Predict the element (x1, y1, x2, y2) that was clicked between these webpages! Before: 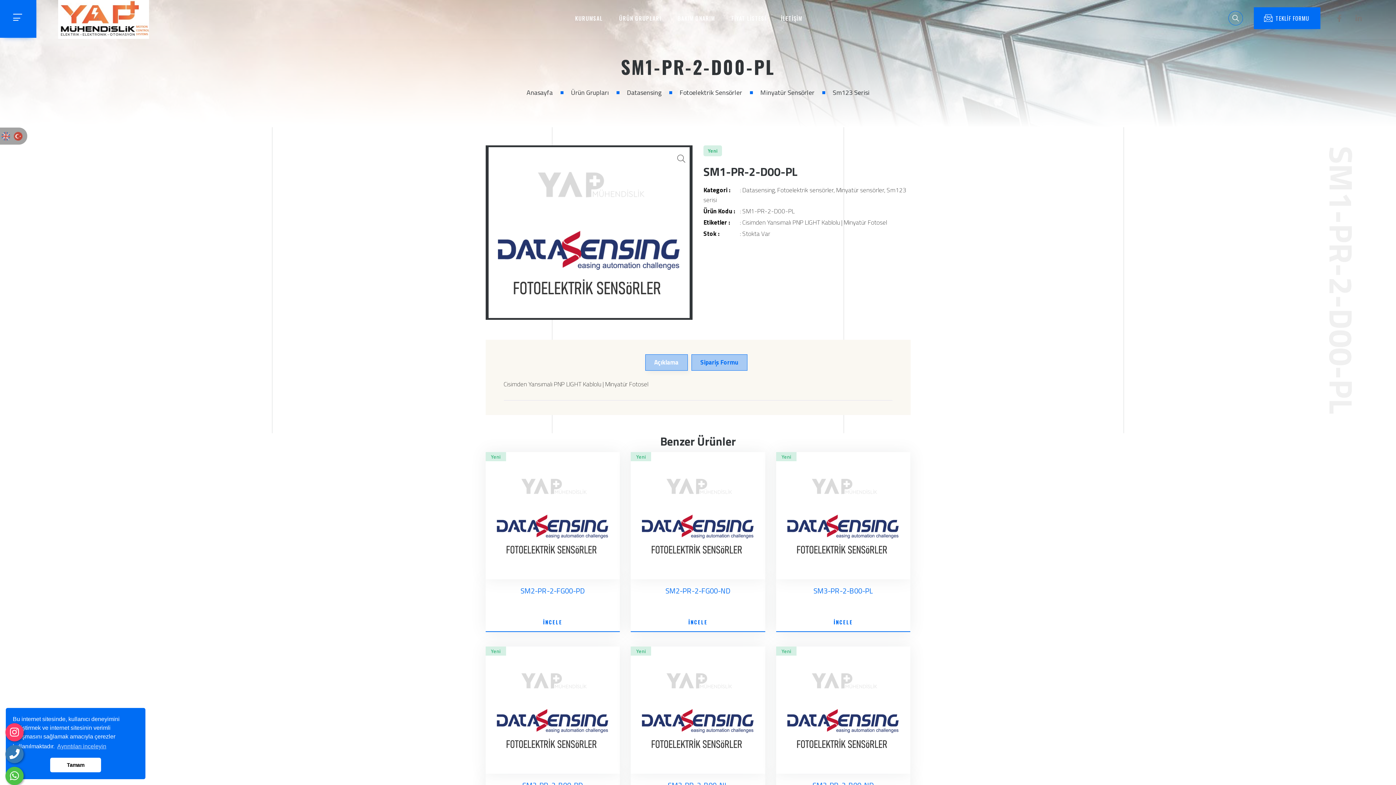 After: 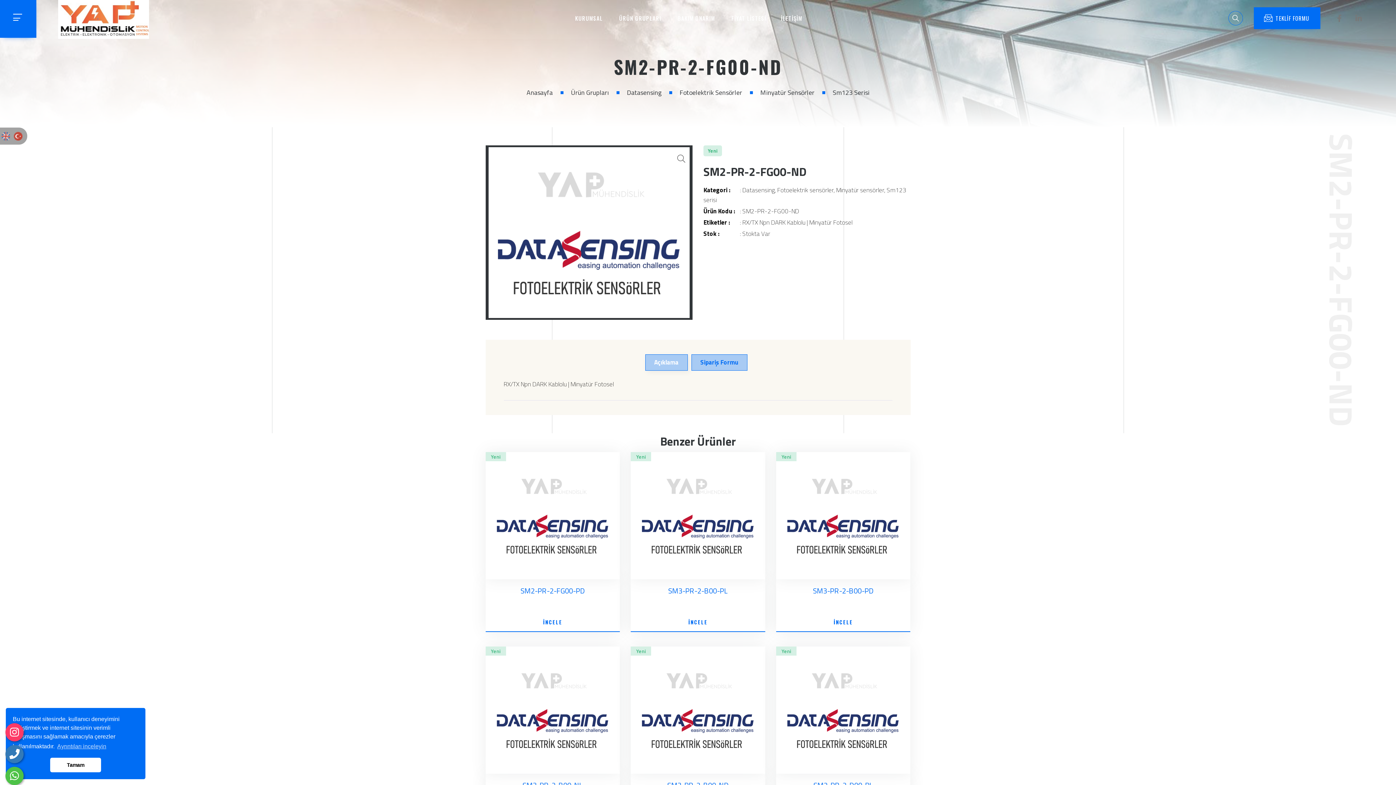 Action: label: İNCELE bbox: (630, 613, 765, 631)